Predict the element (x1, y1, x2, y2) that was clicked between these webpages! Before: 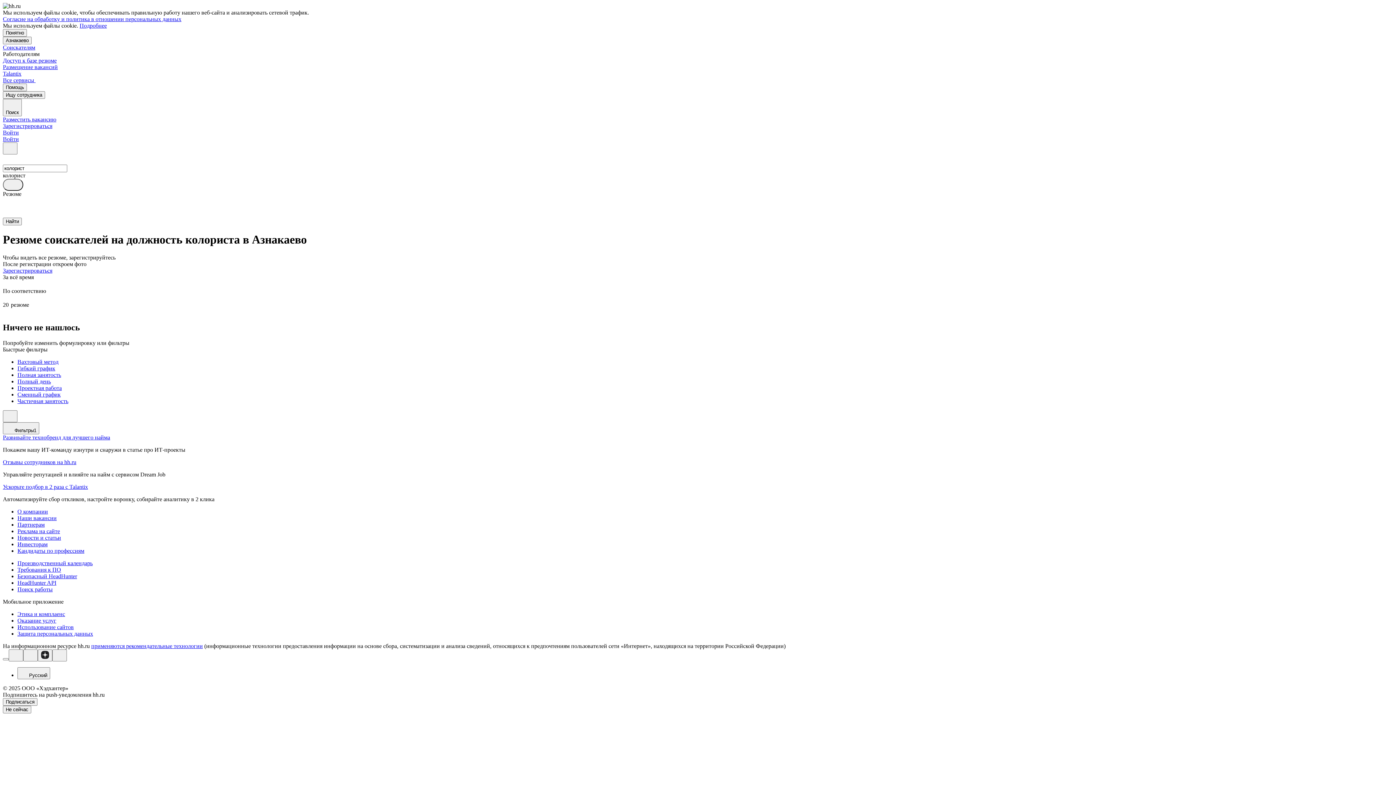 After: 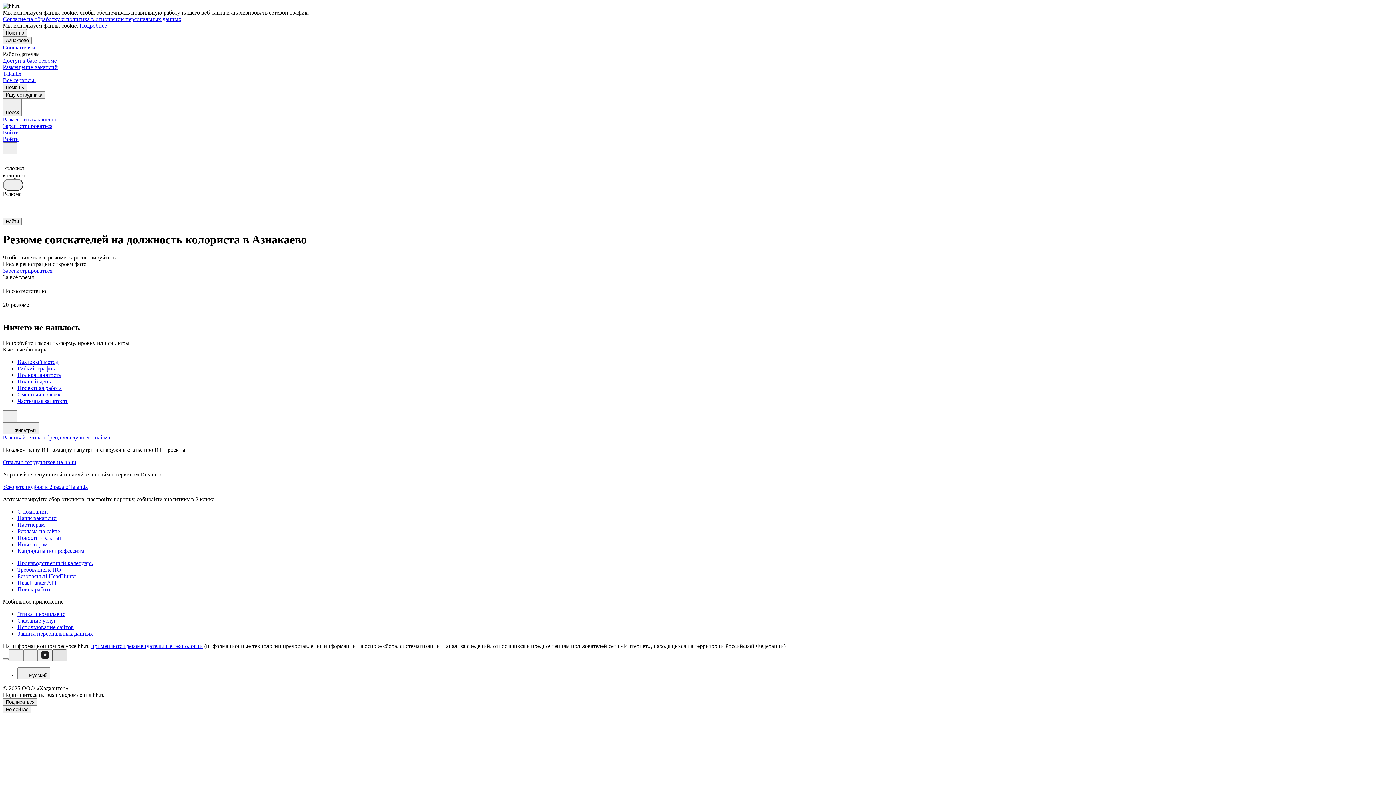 Action: bbox: (52, 649, 66, 661)